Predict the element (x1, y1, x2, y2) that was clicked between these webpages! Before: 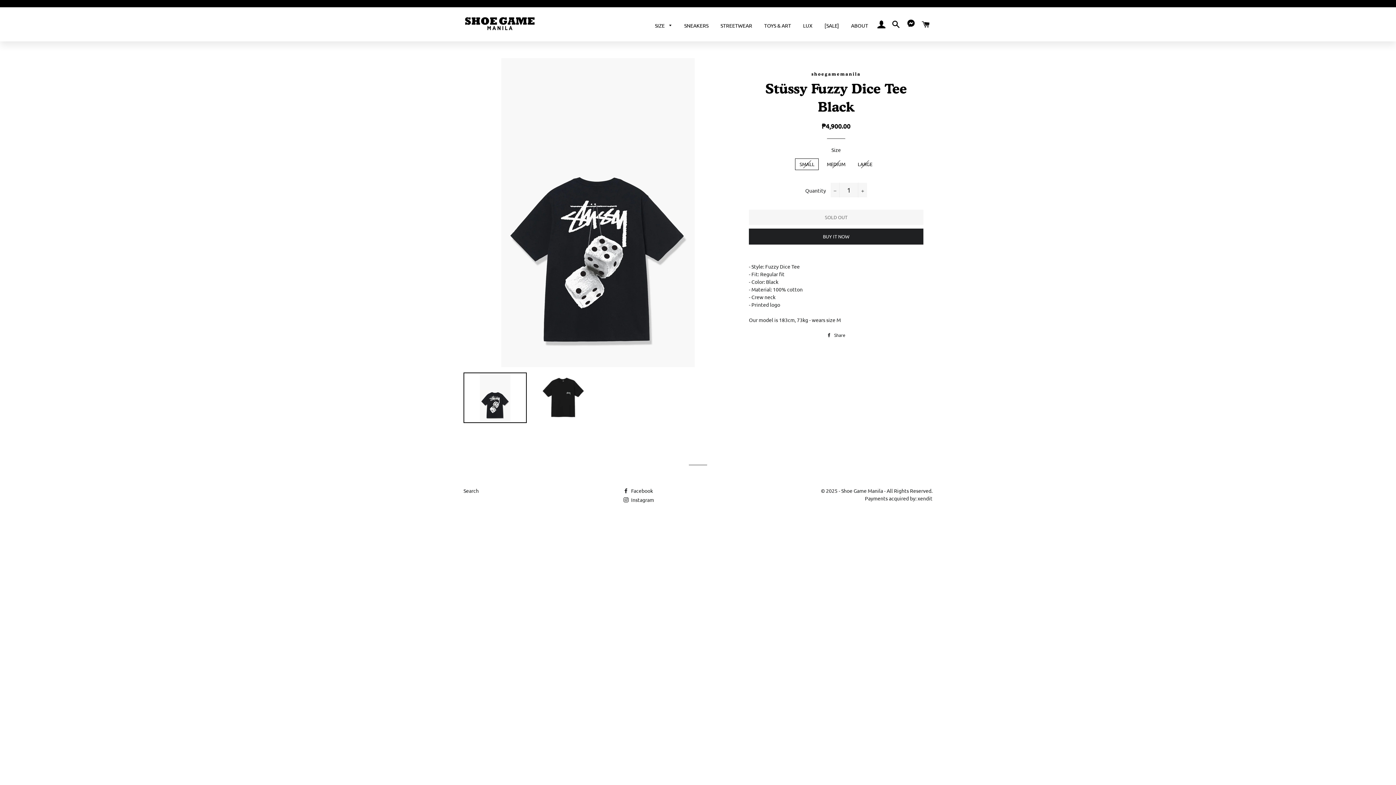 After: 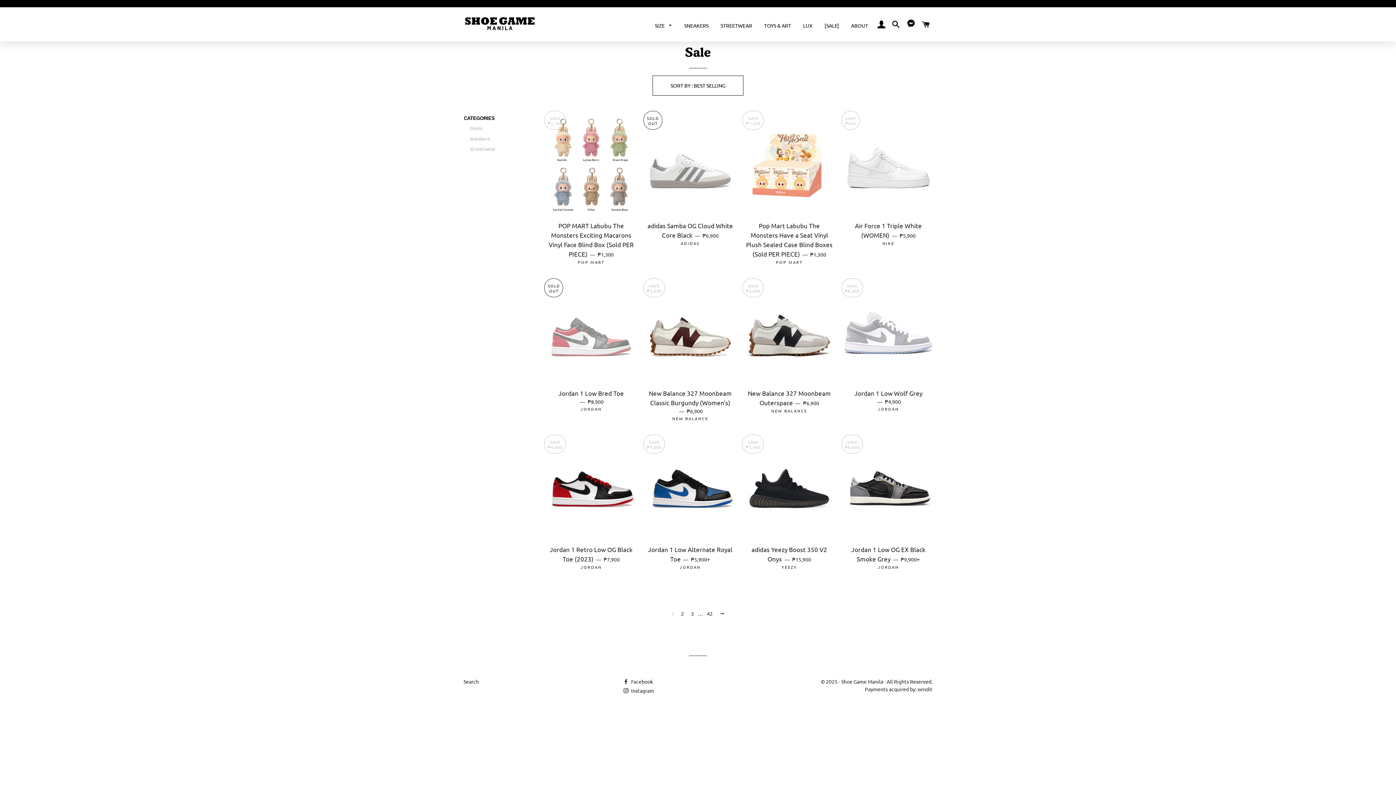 Action: label: [SALE] bbox: (819, 16, 844, 34)